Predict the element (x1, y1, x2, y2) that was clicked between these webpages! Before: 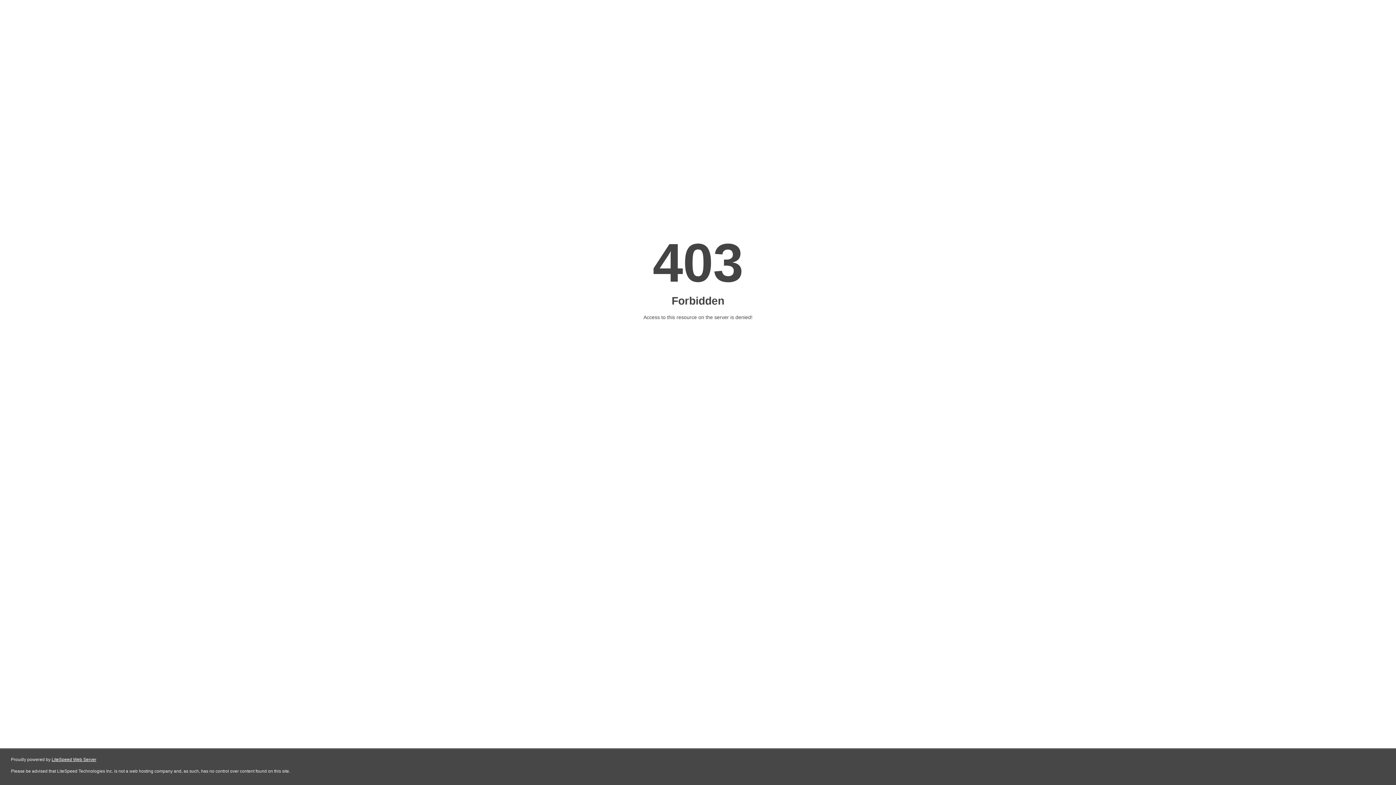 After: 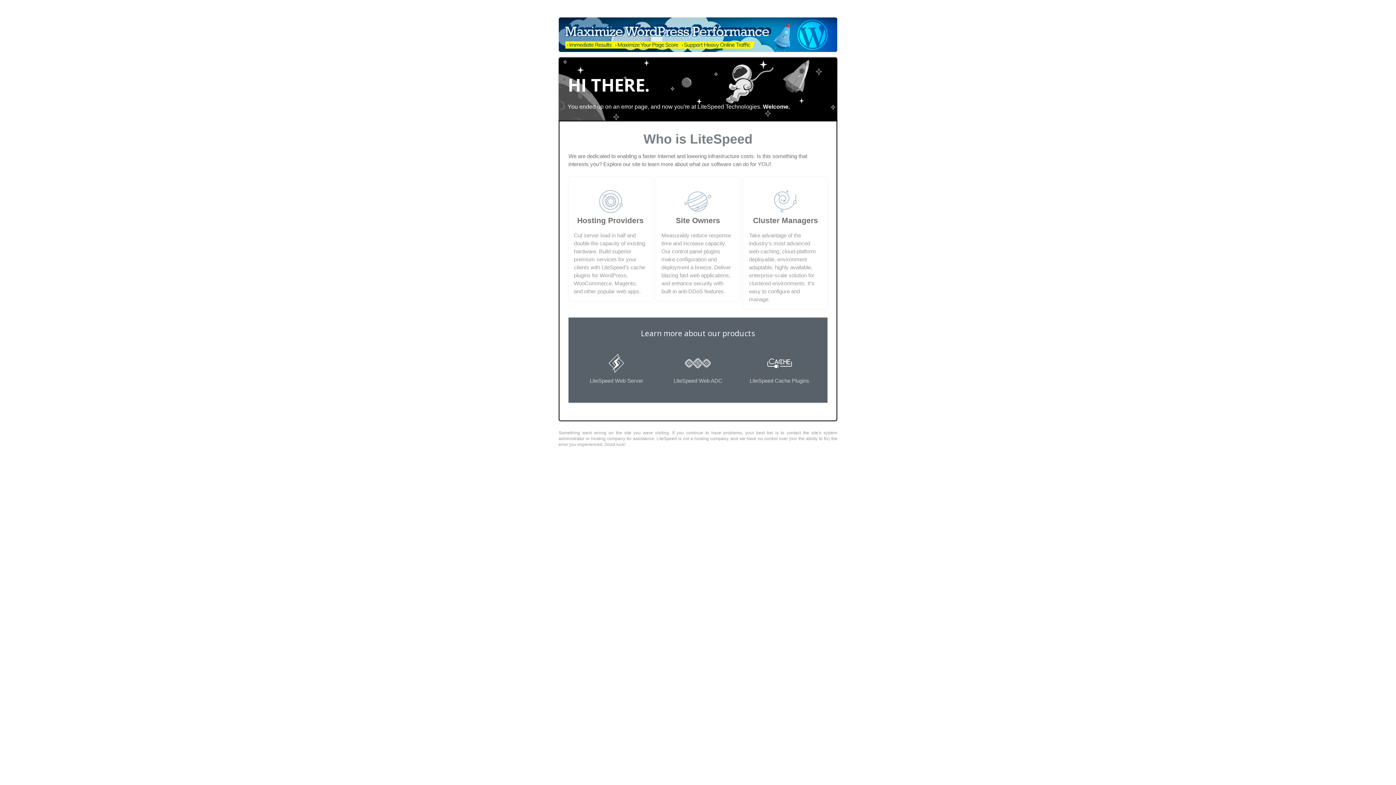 Action: label: LiteSpeed Web Server bbox: (51, 757, 96, 762)